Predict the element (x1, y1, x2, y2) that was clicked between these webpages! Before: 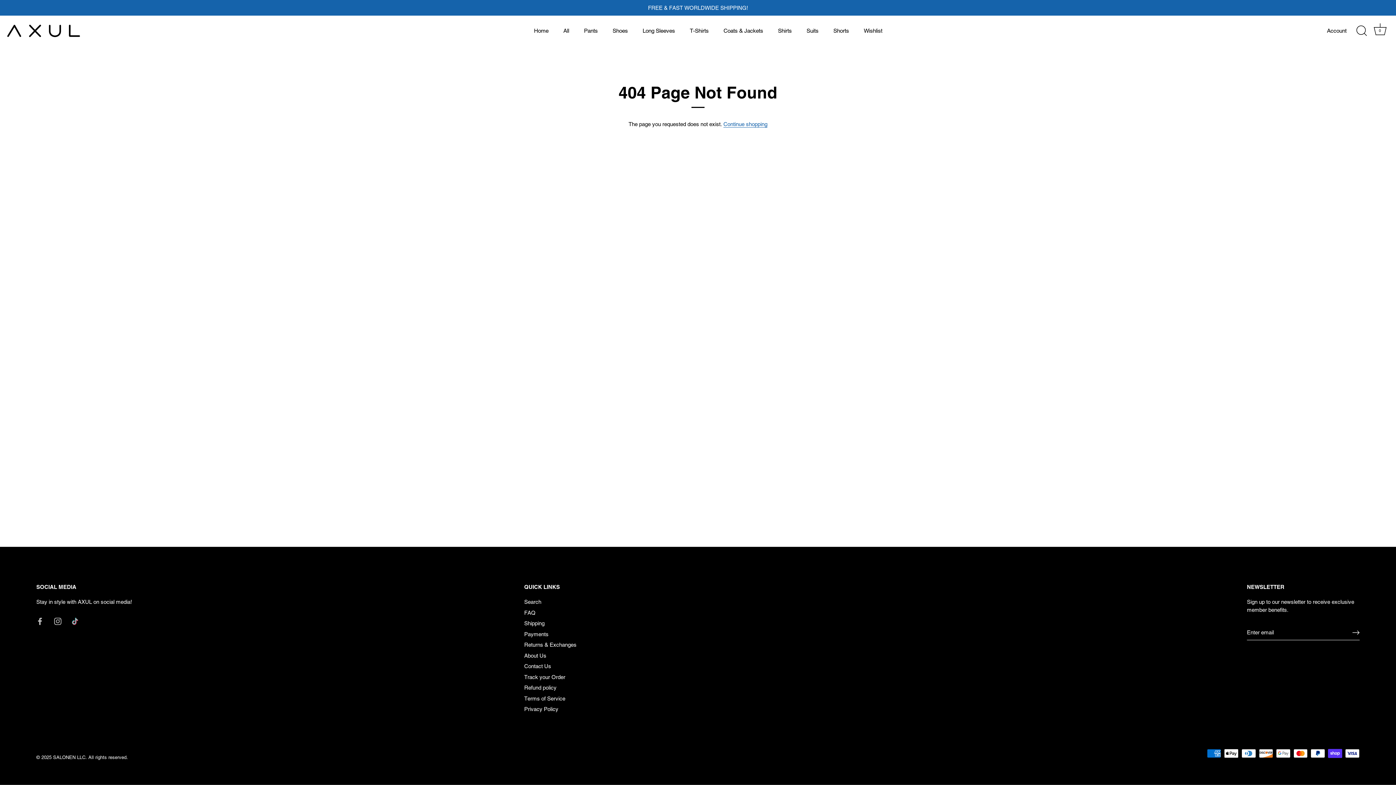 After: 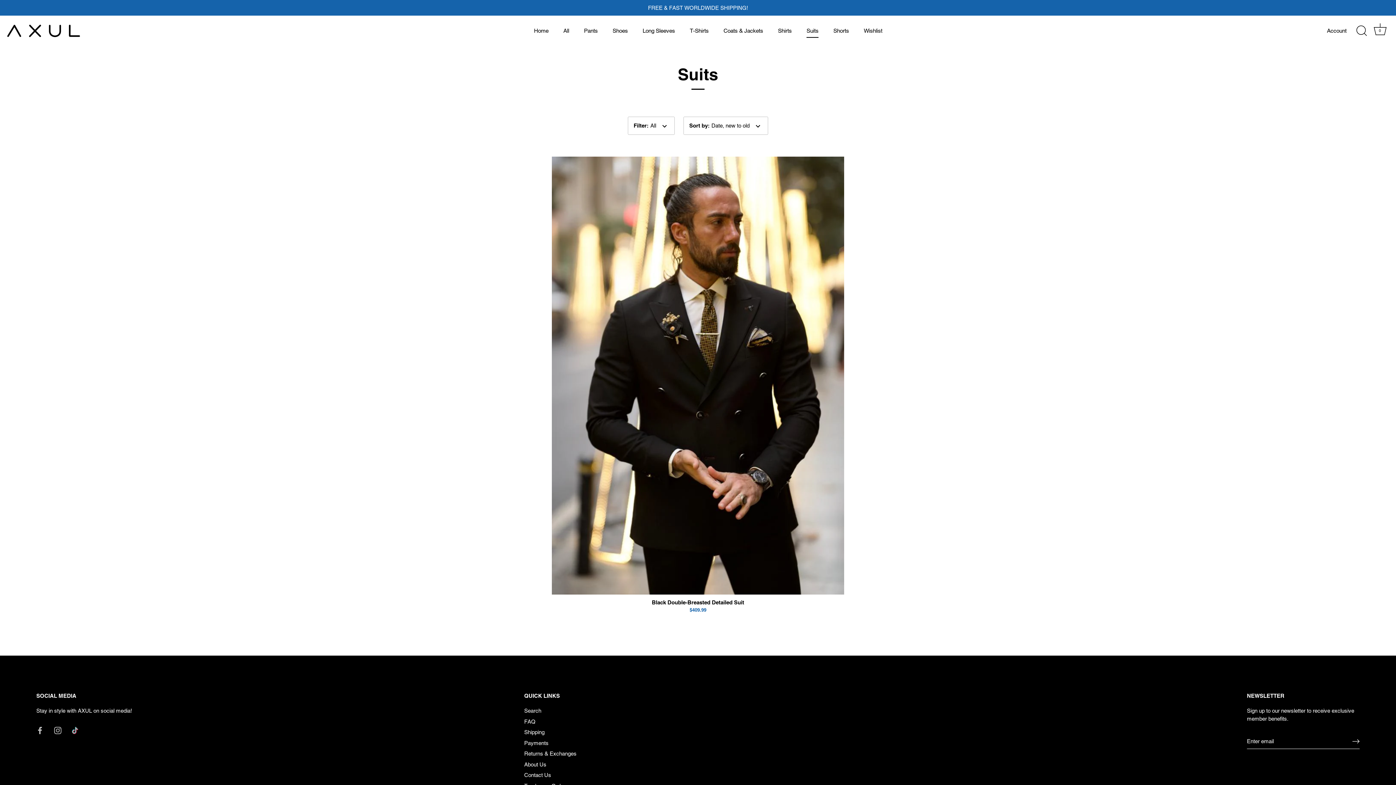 Action: bbox: (800, 24, 825, 37) label: Suits